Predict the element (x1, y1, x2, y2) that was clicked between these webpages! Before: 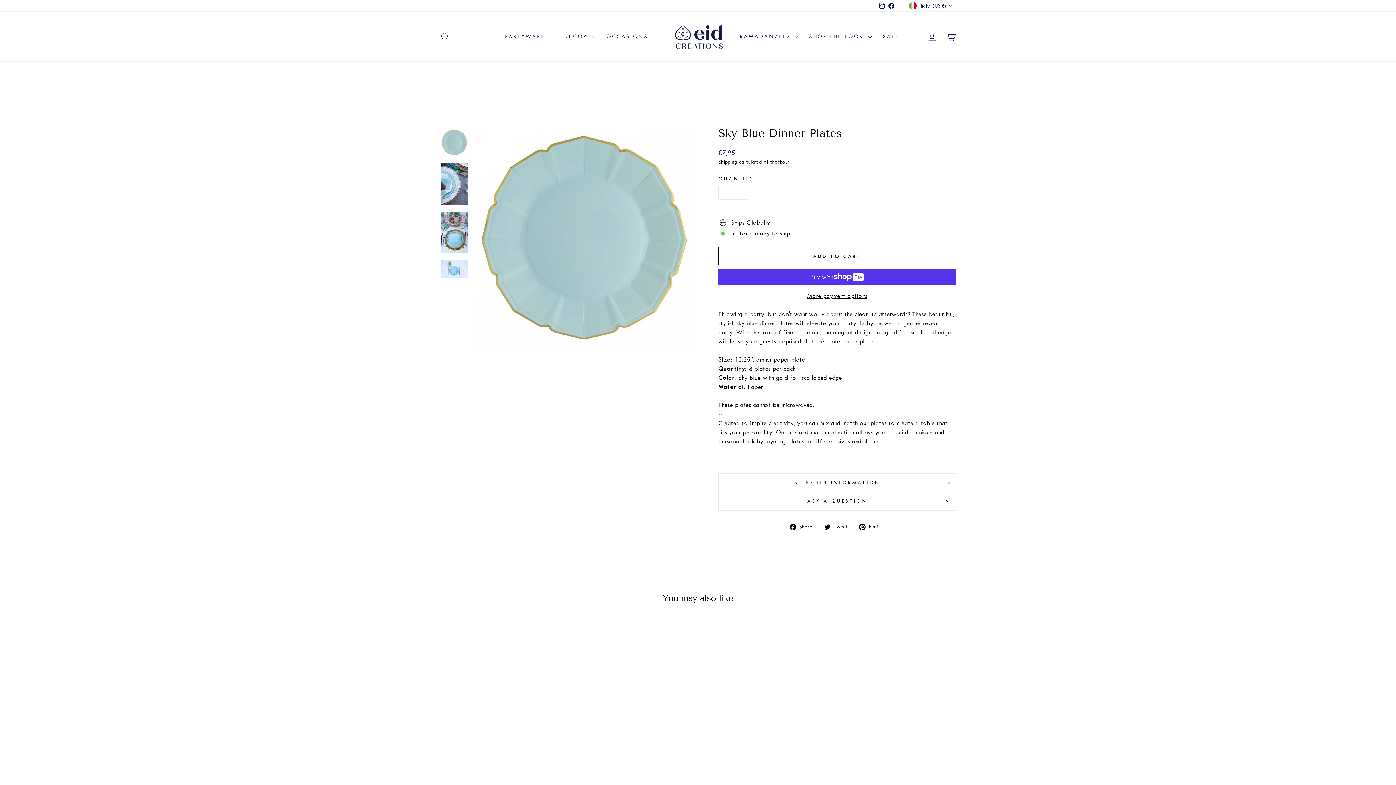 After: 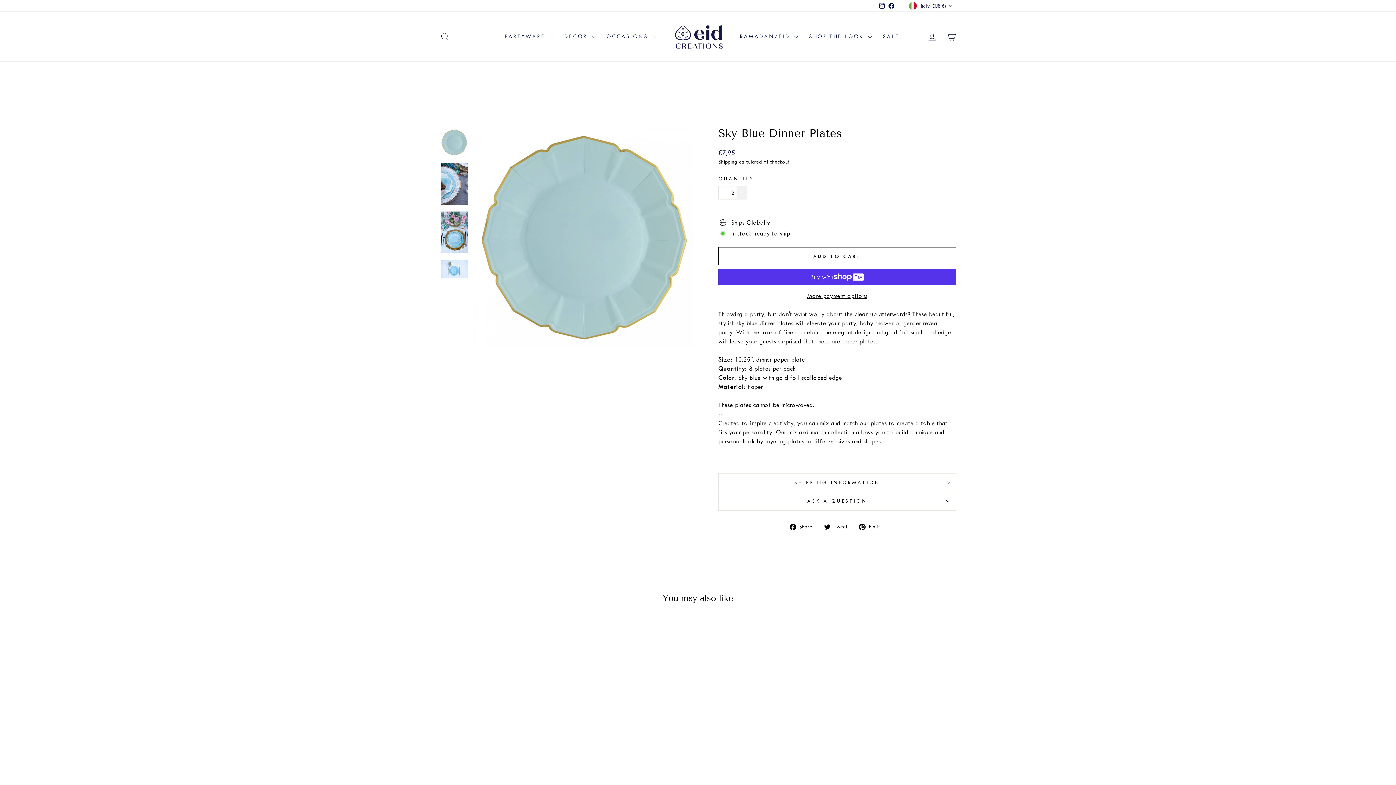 Action: label: Increase item quantity by one bbox: (736, 186, 747, 199)